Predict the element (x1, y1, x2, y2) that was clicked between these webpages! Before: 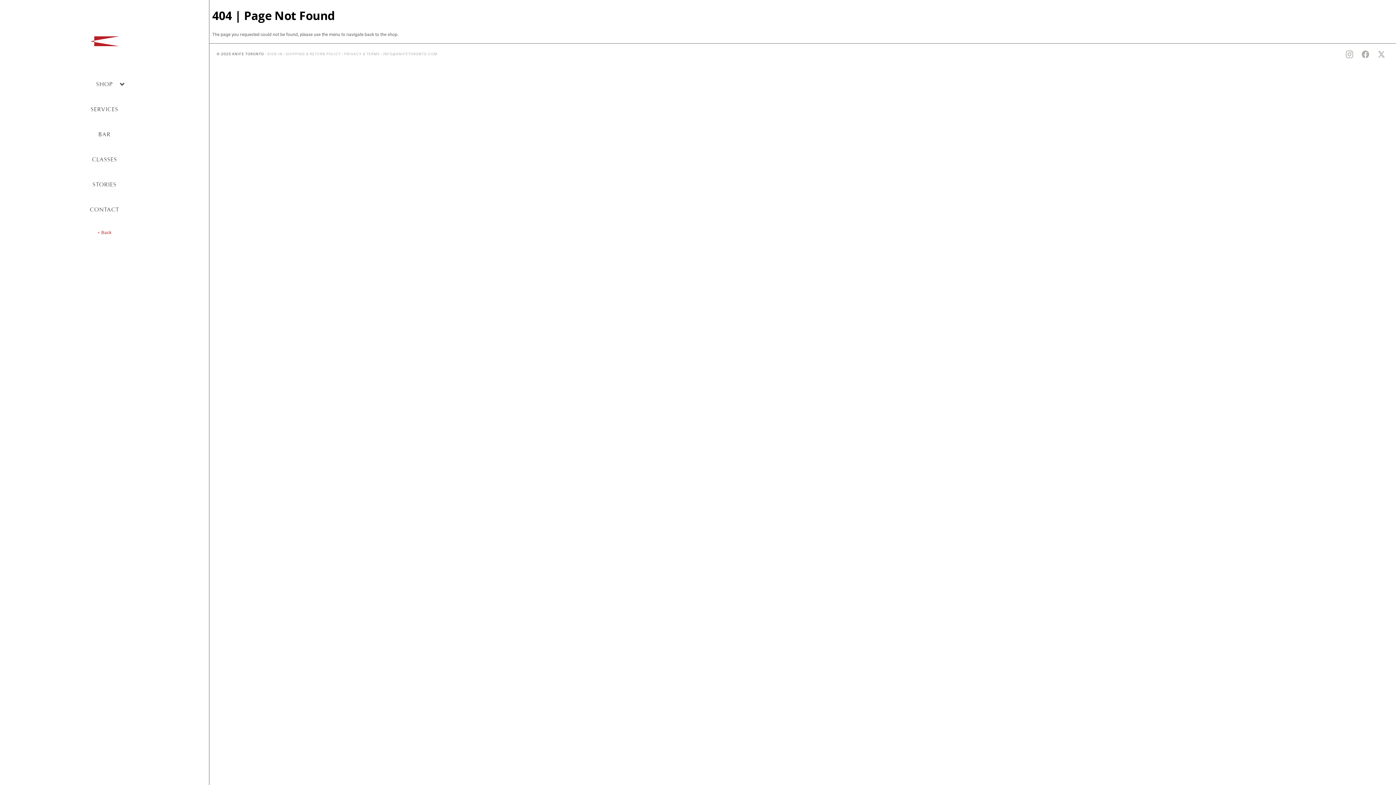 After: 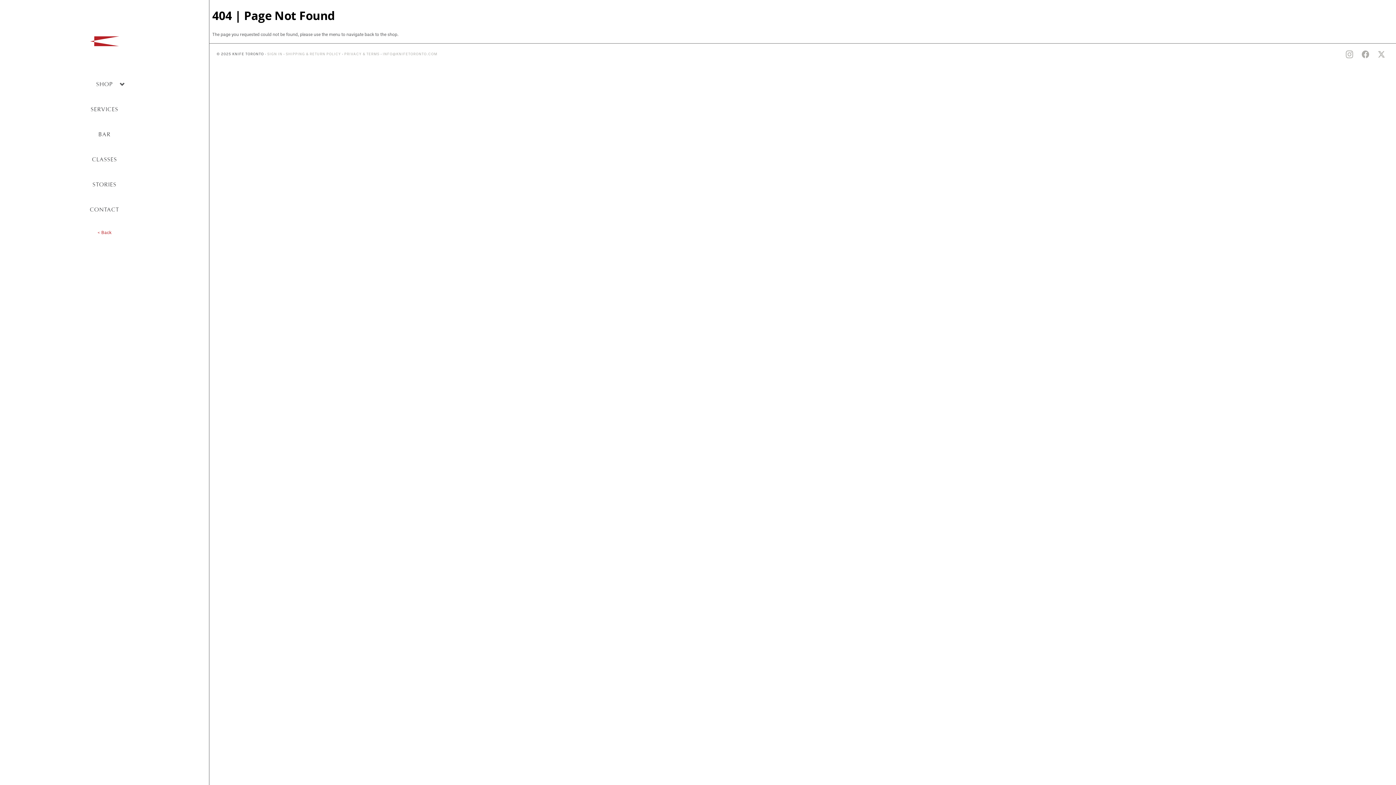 Action: bbox: (1342, 49, 1357, 59) label: Instagram